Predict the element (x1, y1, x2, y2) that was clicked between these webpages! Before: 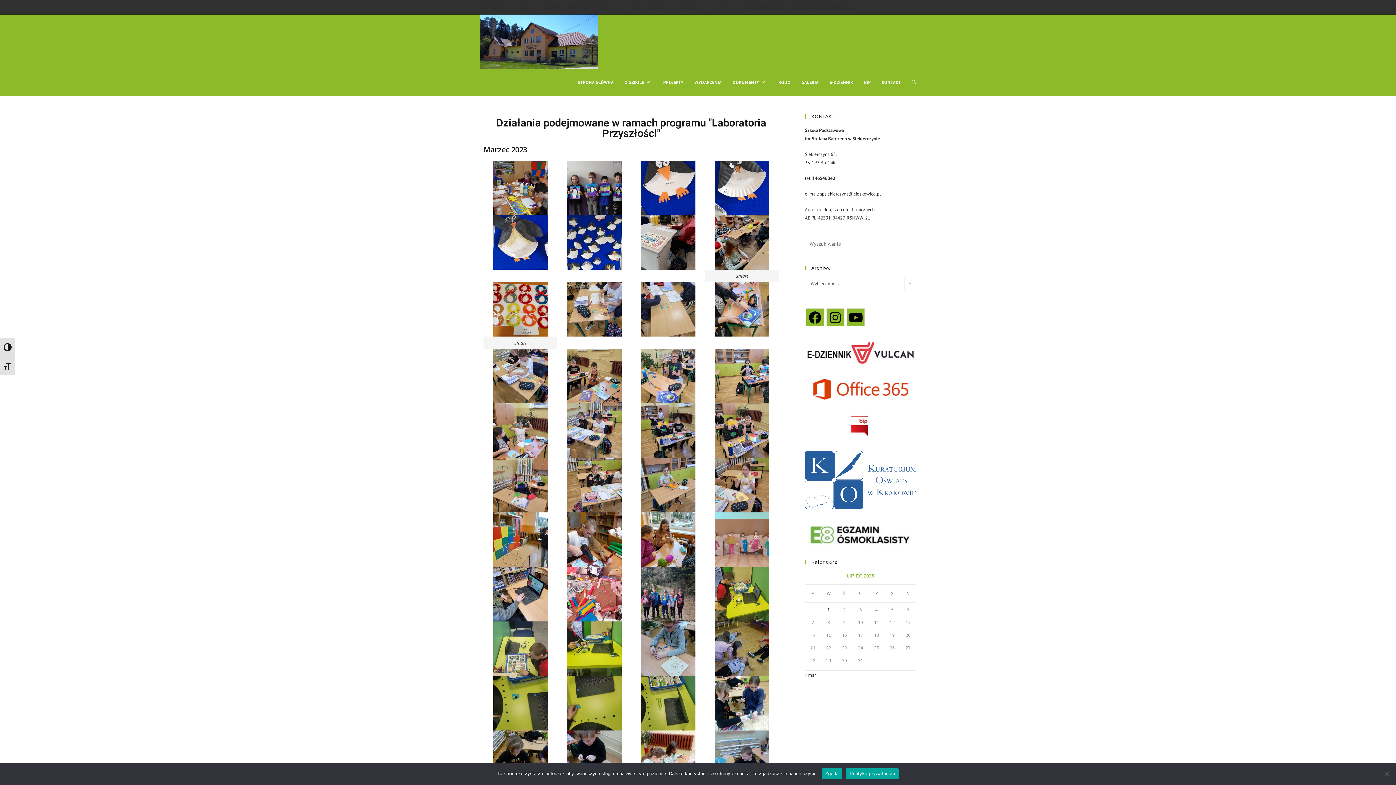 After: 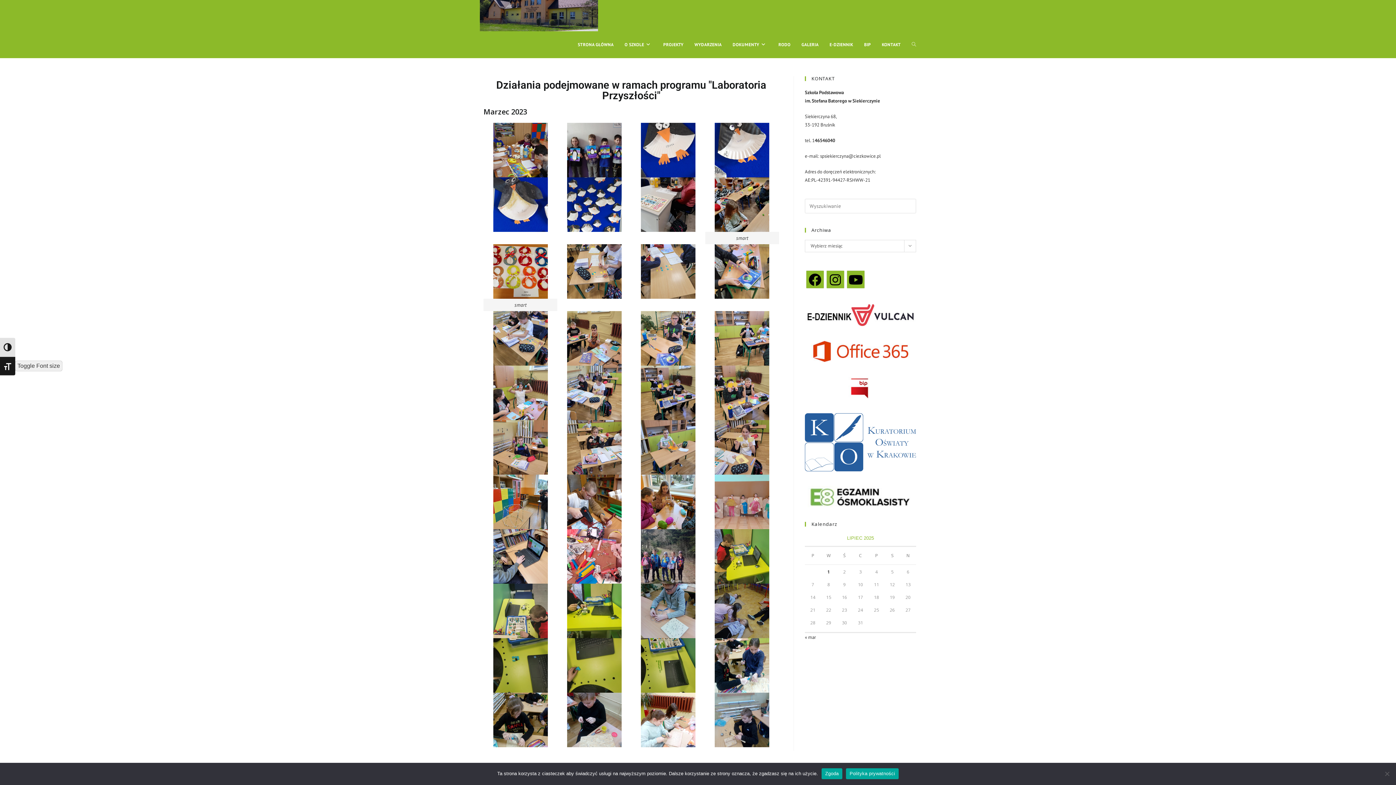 Action: label: Toggle Font size bbox: (0, 356, 15, 375)